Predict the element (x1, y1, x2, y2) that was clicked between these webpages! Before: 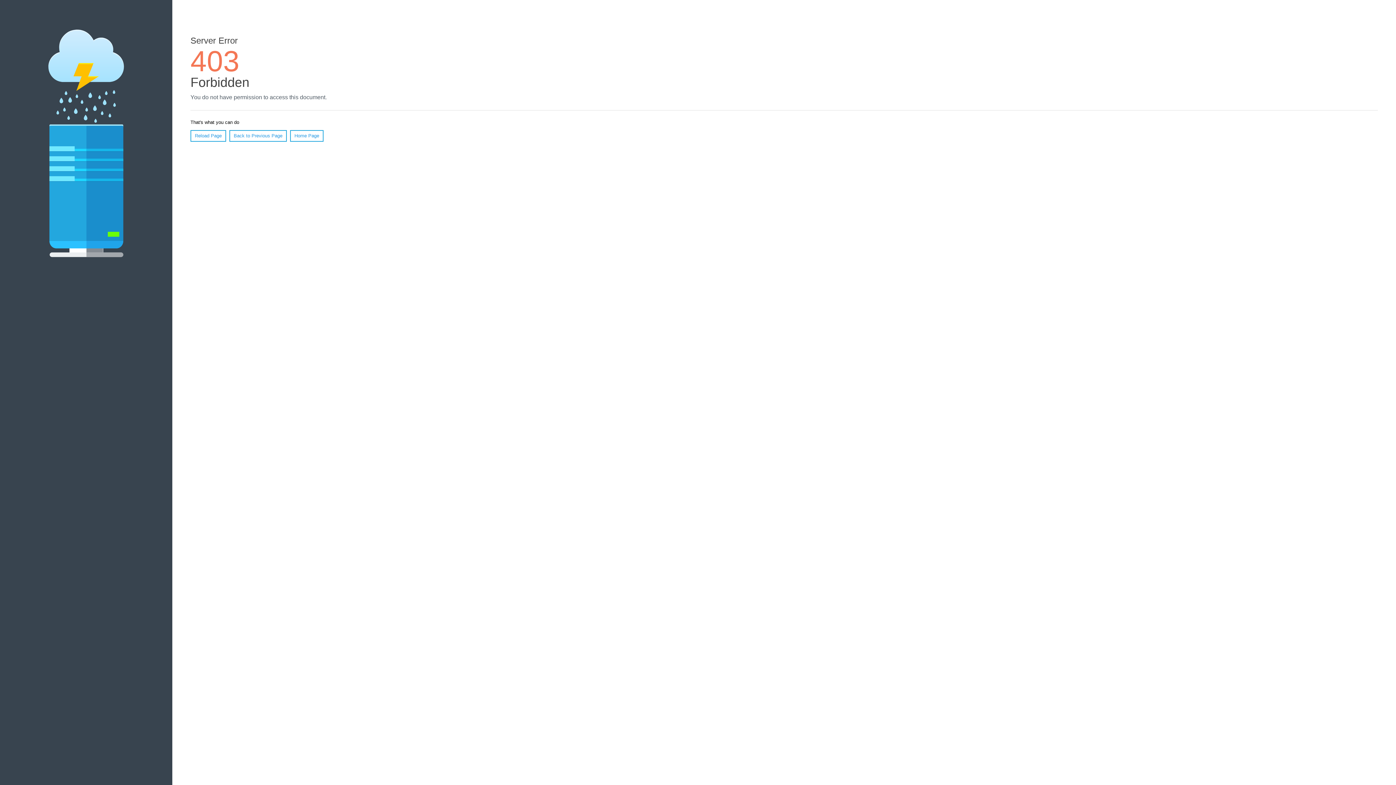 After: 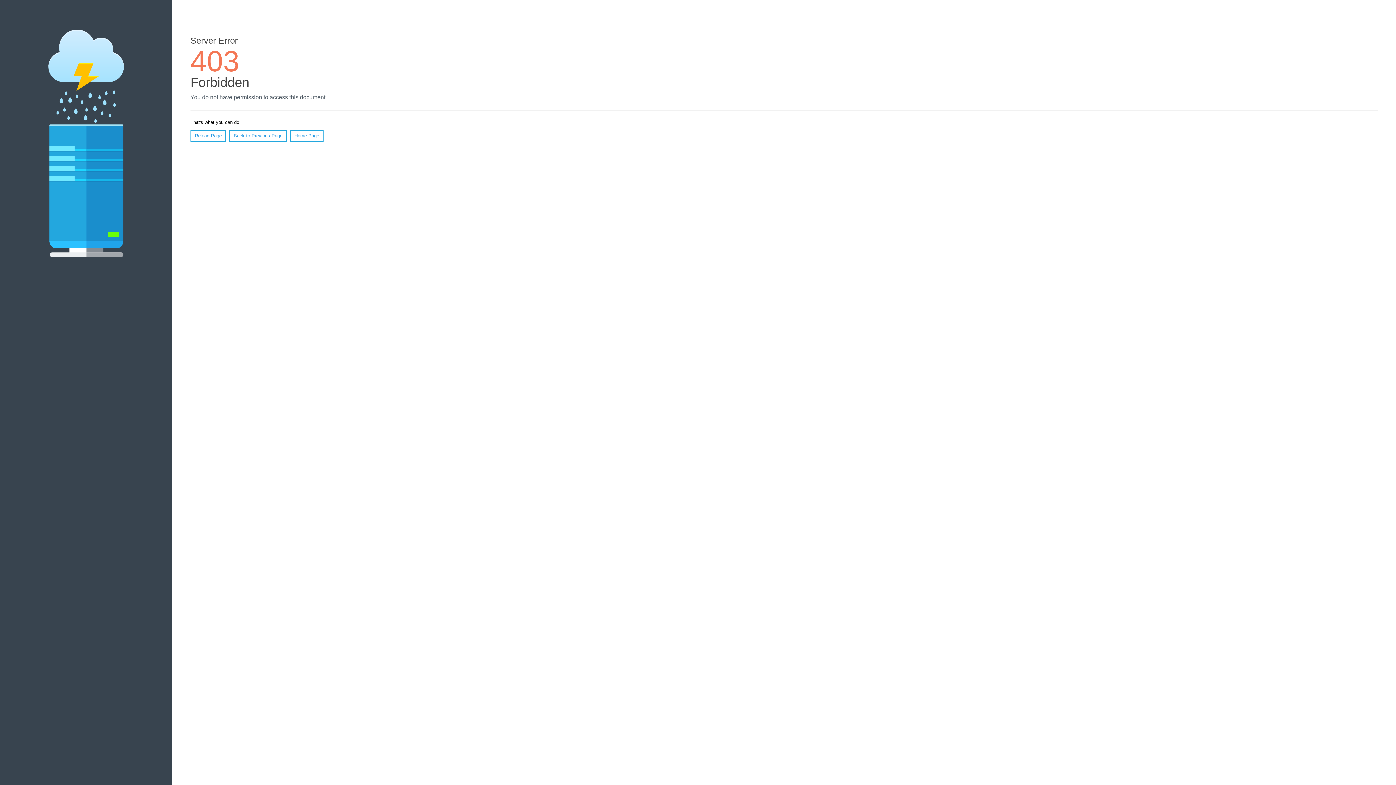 Action: label: Reload Page bbox: (190, 130, 226, 141)